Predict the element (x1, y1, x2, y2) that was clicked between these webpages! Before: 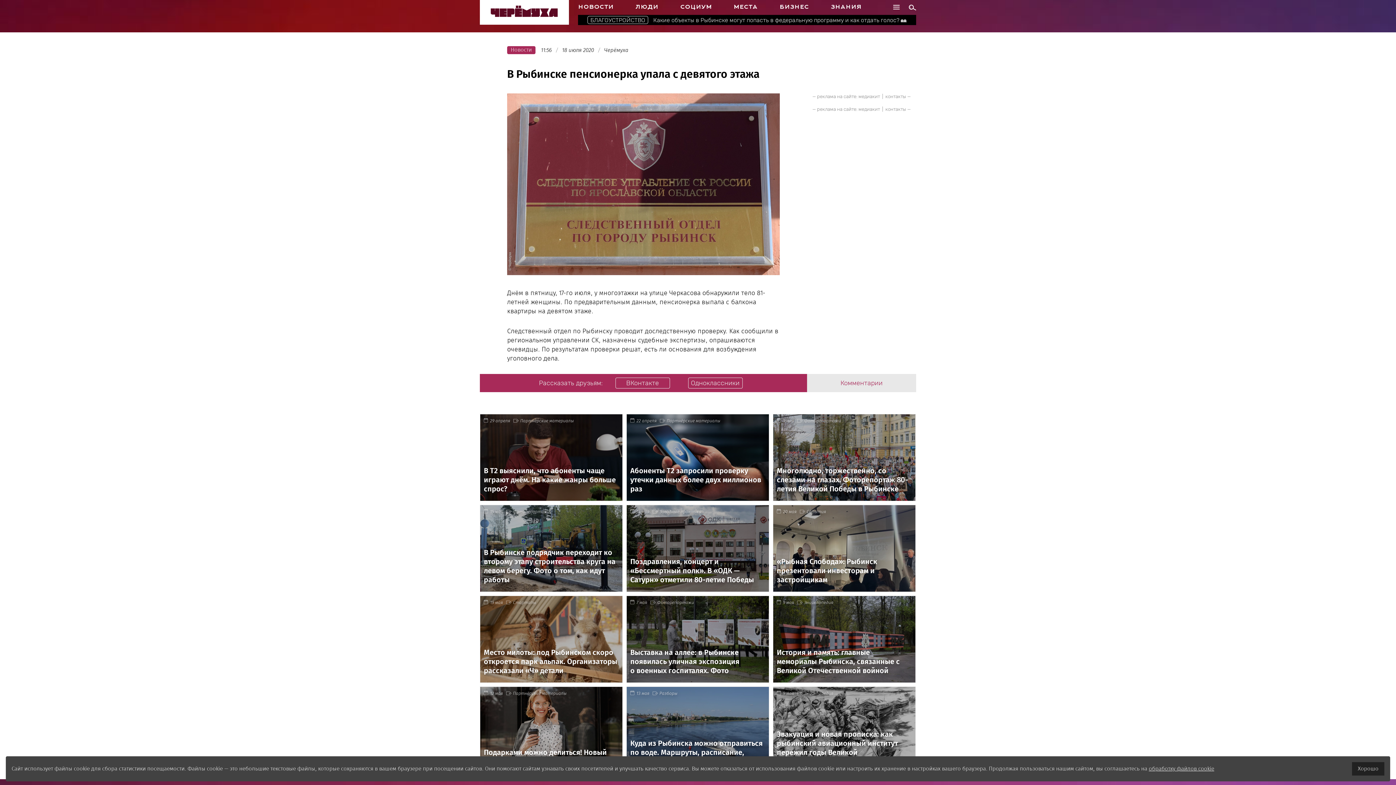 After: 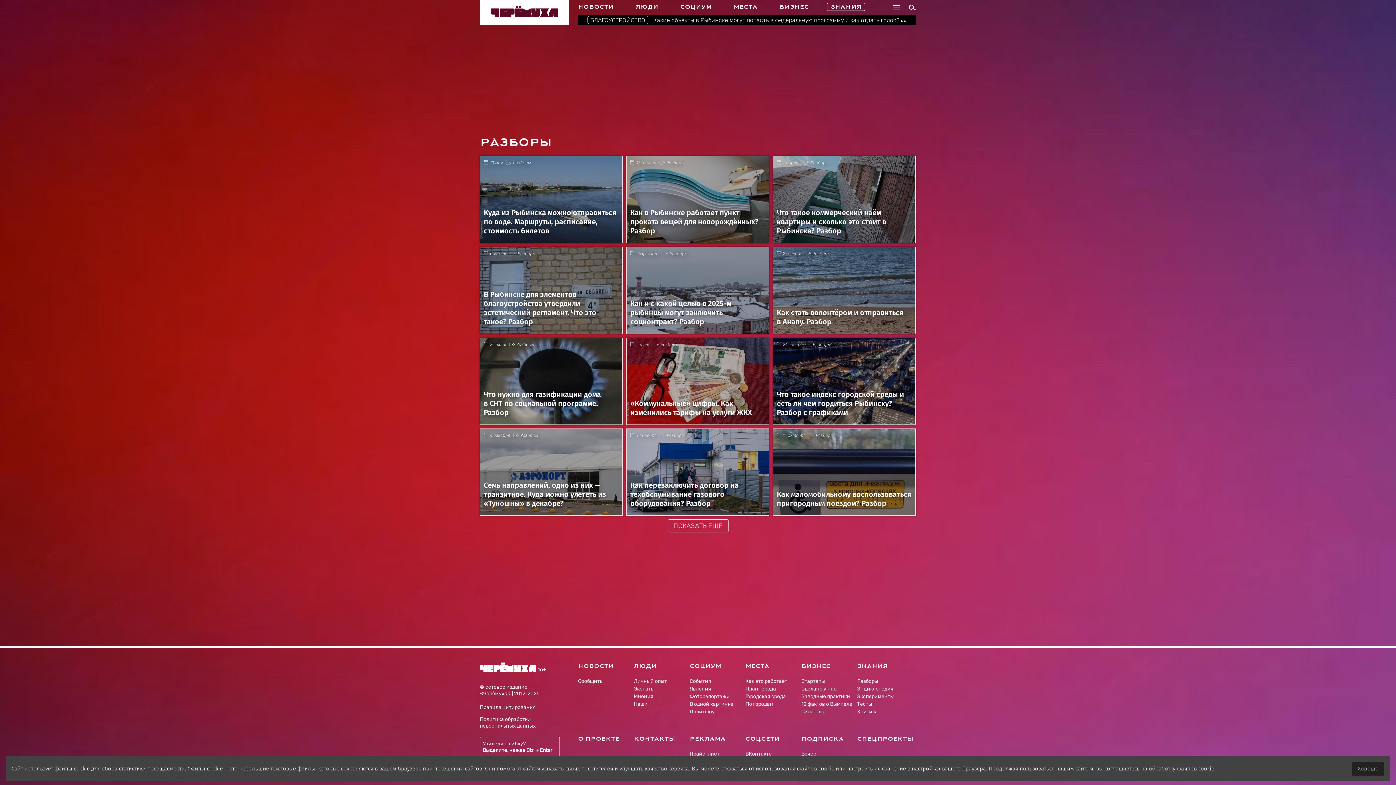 Action: bbox: (659, 691, 677, 696) label: Разборы